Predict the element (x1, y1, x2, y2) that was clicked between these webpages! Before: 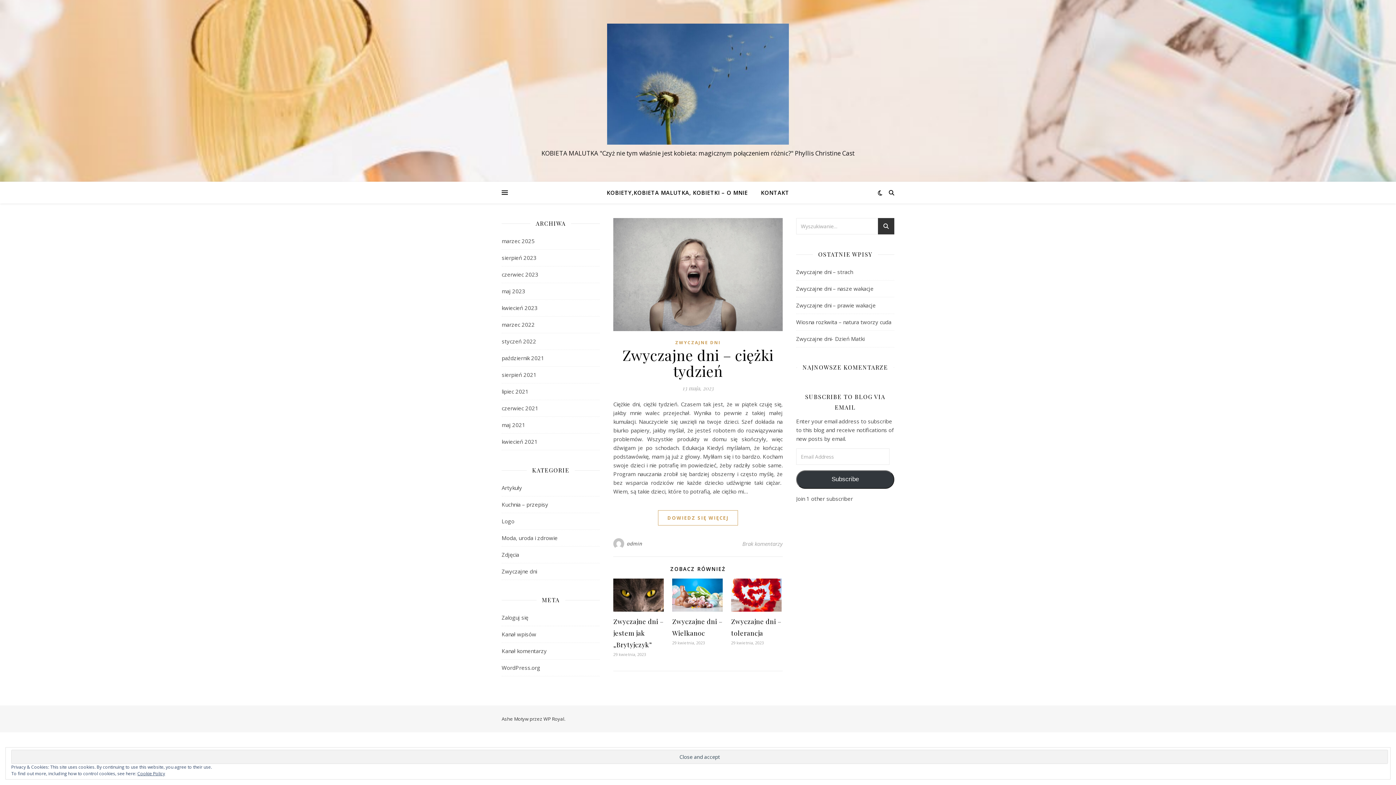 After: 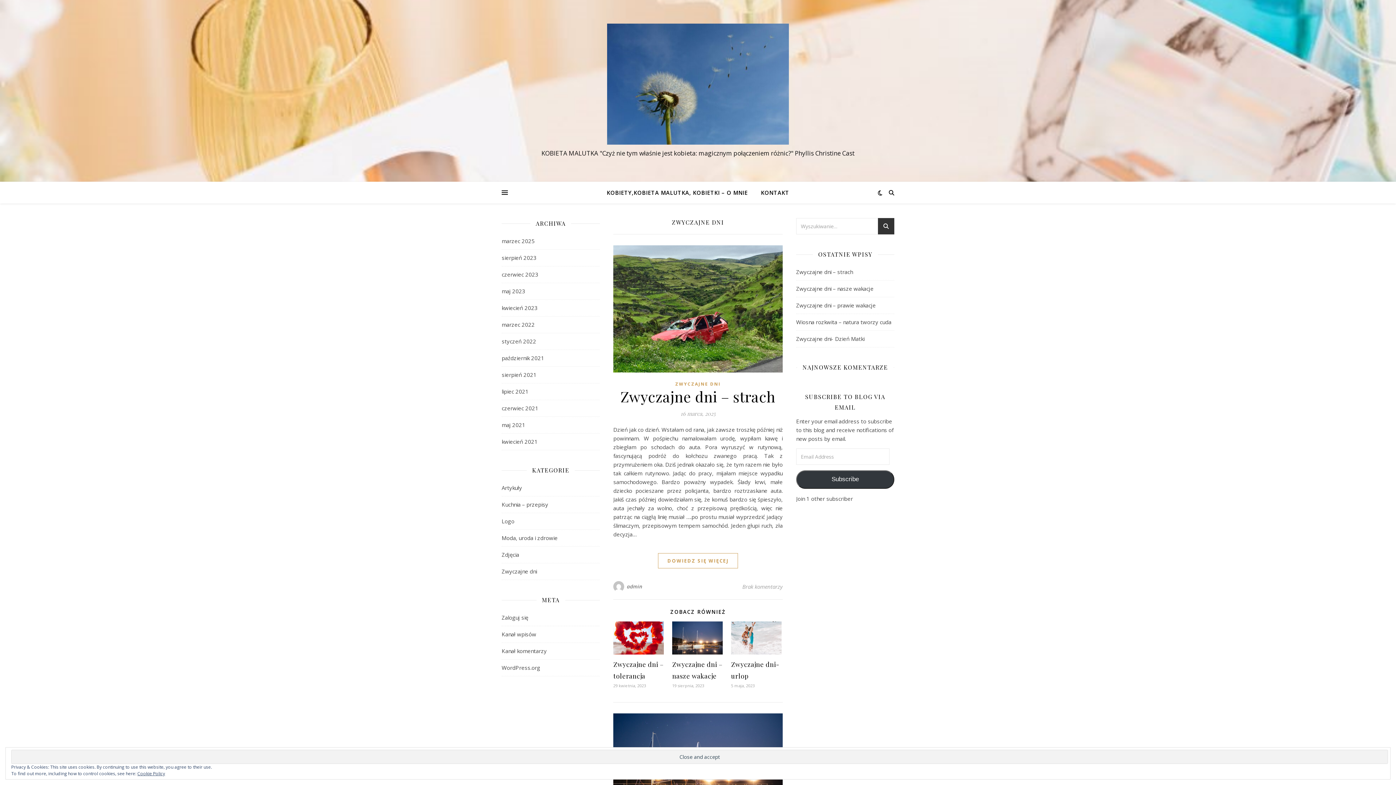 Action: label: ZWYCZAJNE DNI bbox: (675, 338, 720, 347)